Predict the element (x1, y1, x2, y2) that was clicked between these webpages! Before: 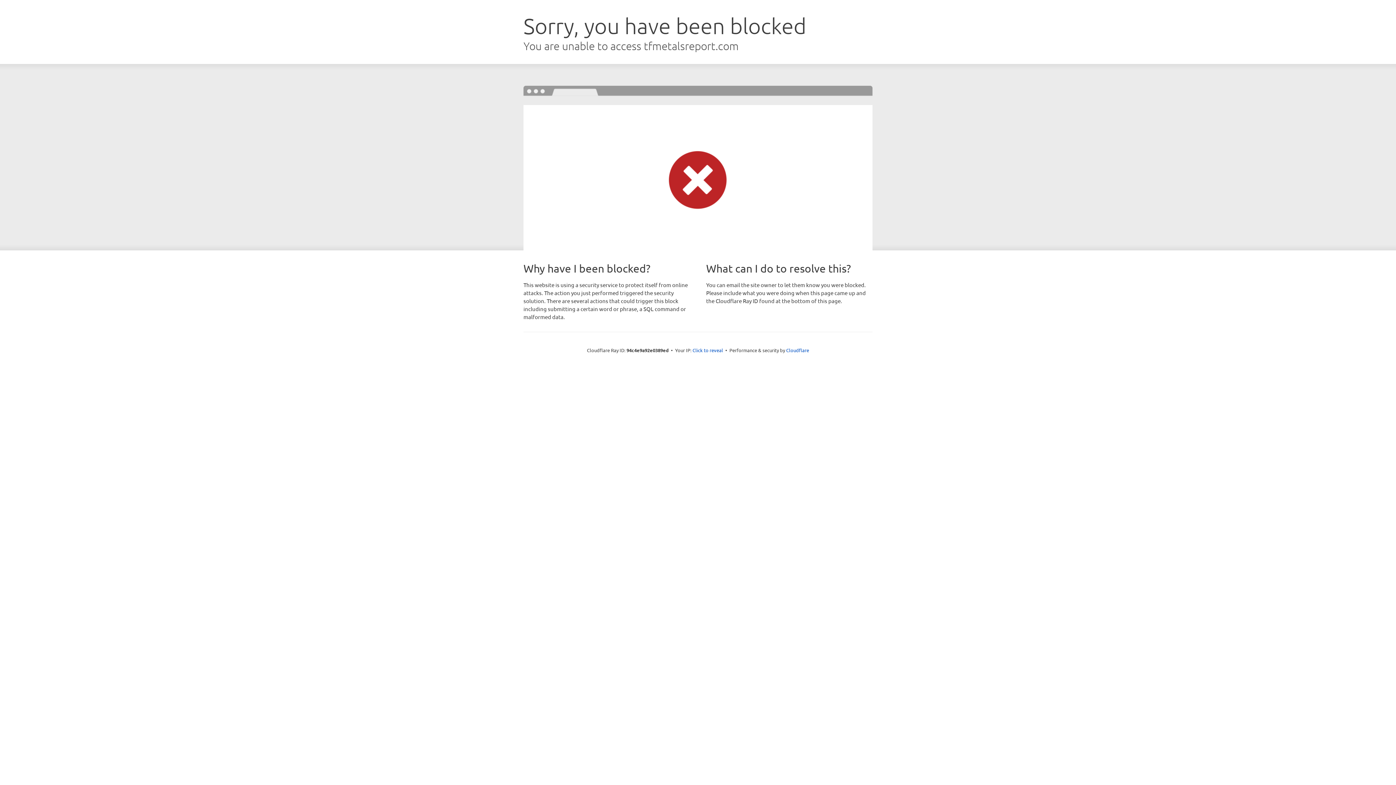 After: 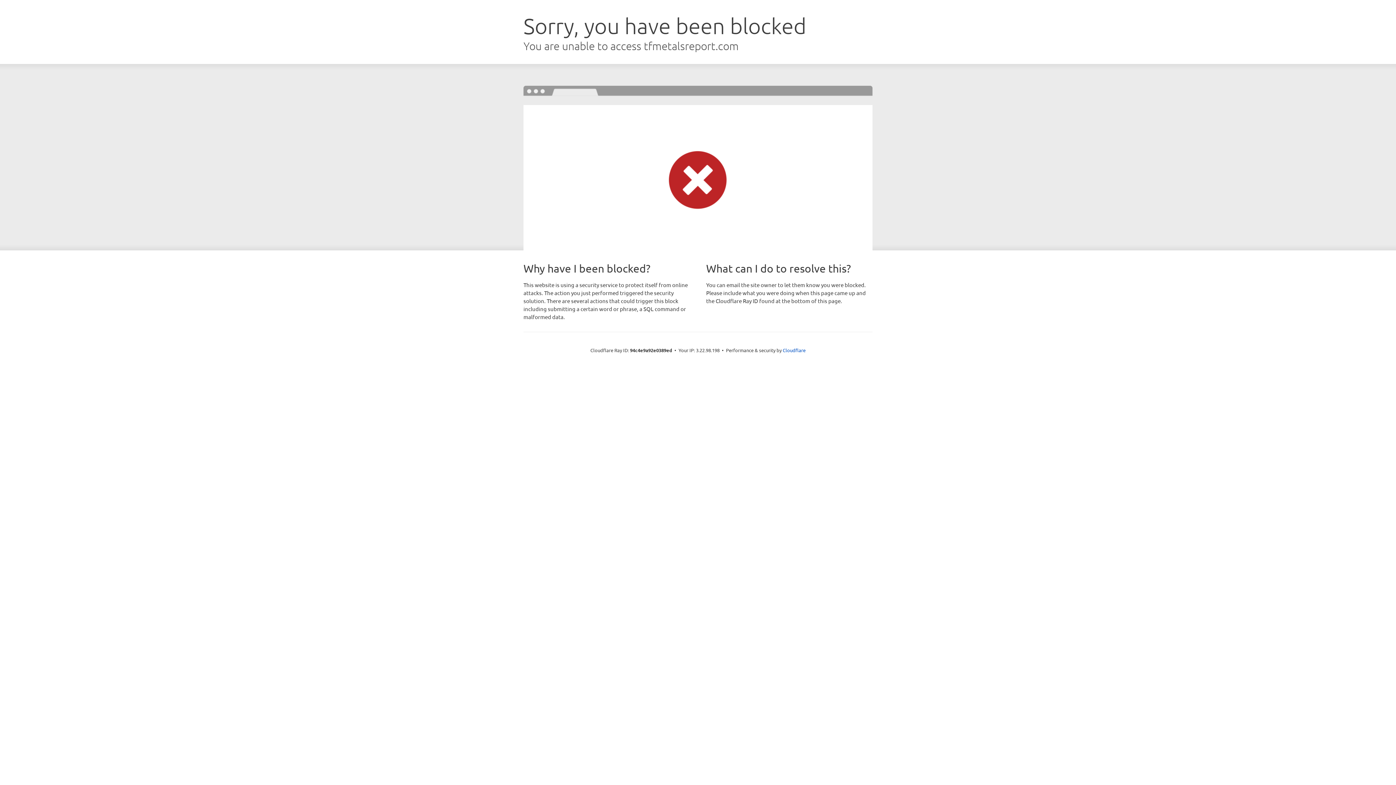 Action: bbox: (692, 346, 723, 353) label: Click to reveal